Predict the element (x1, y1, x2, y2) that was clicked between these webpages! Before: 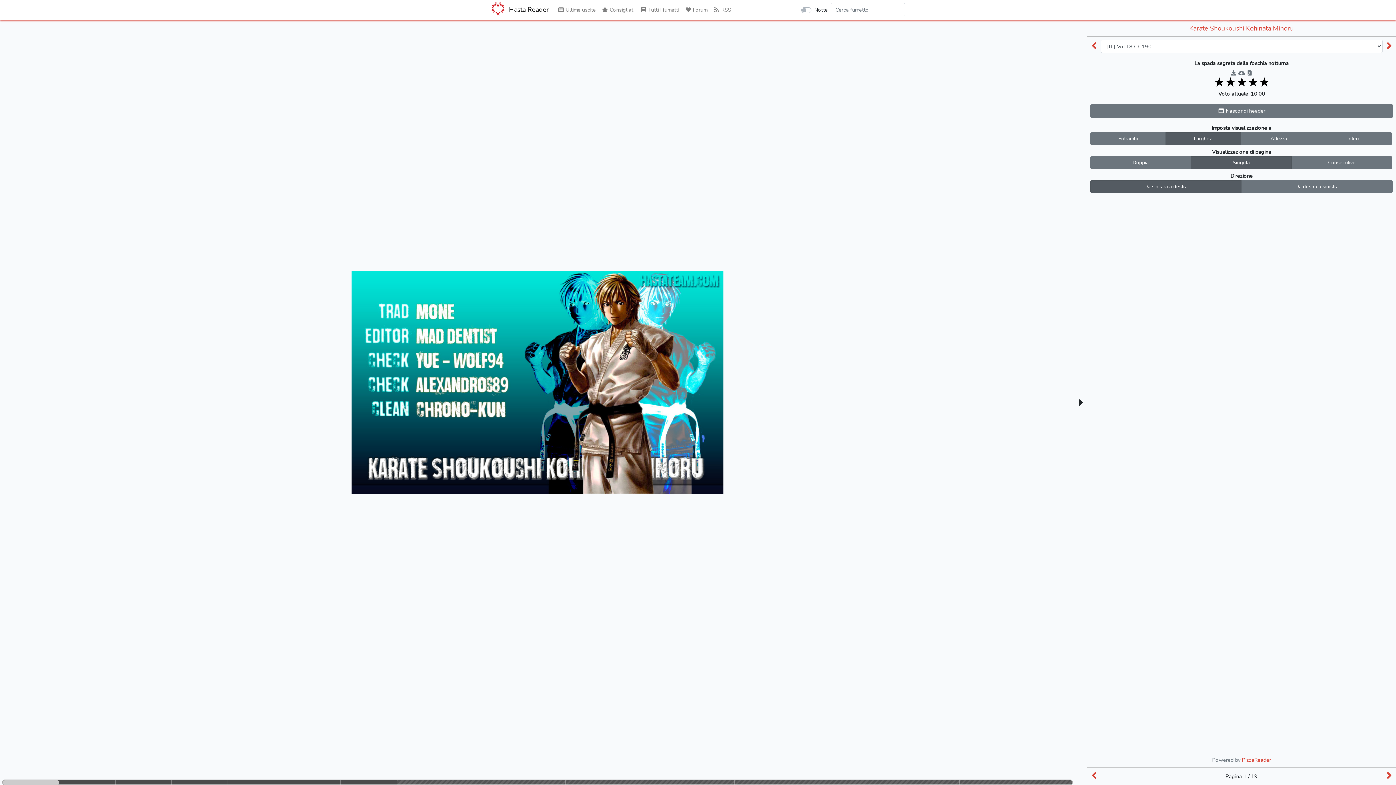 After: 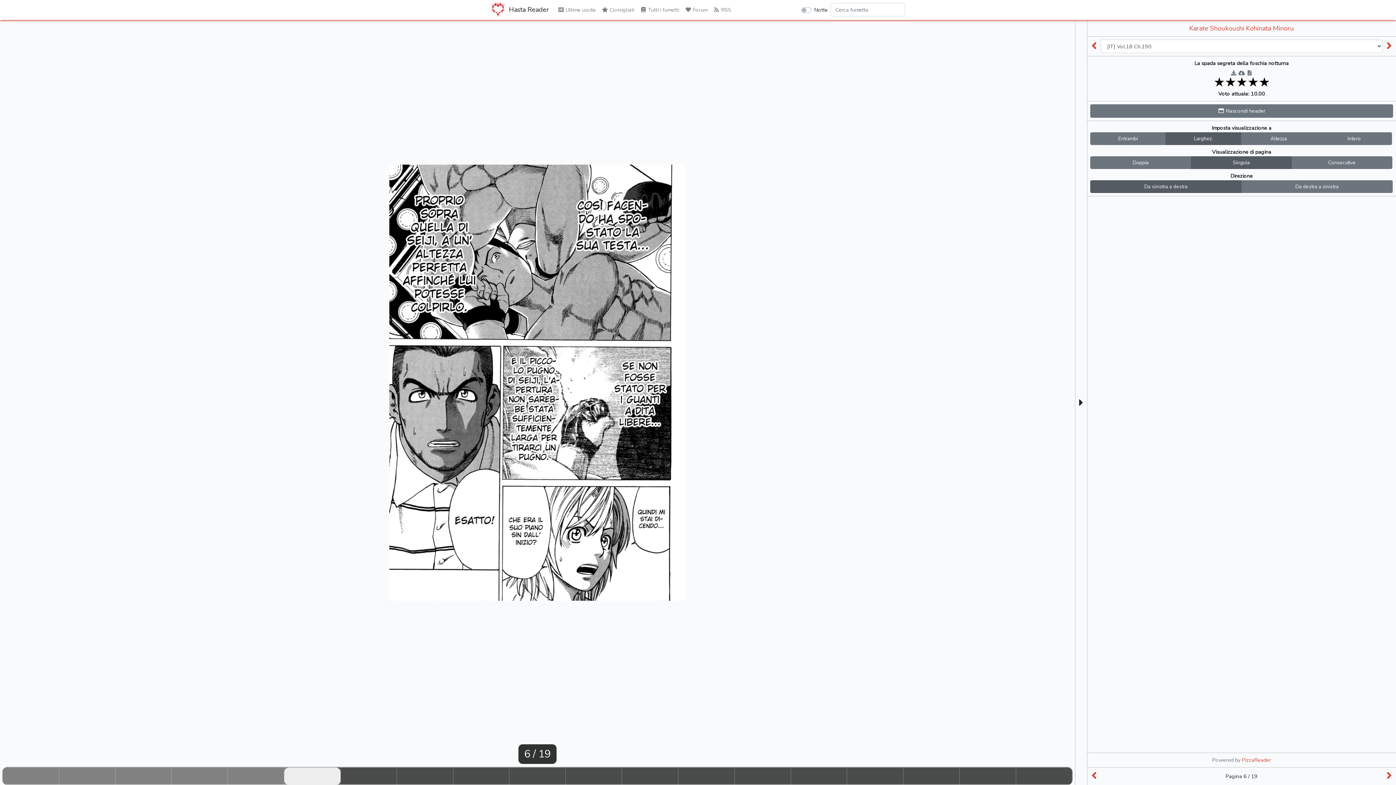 Action: bbox: (284, 780, 340, 785)